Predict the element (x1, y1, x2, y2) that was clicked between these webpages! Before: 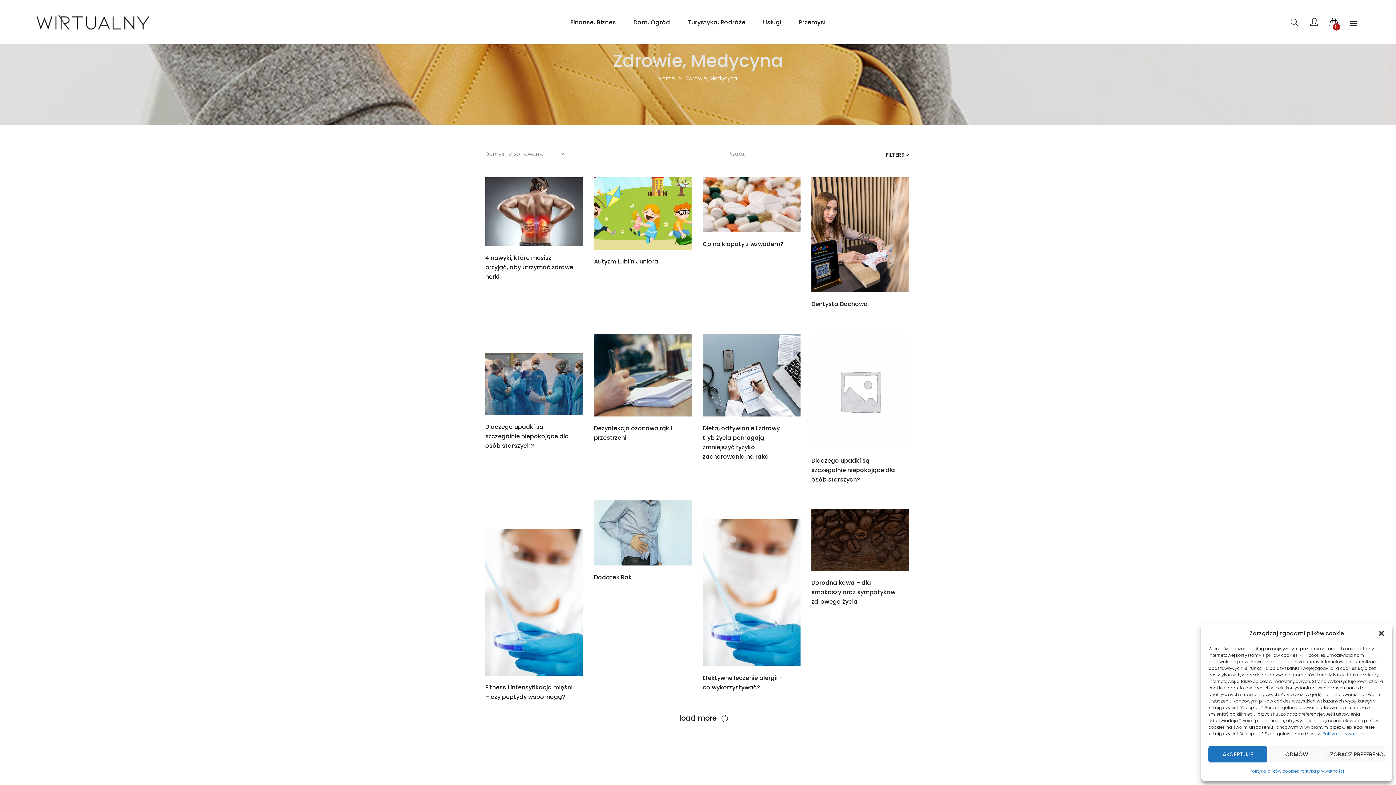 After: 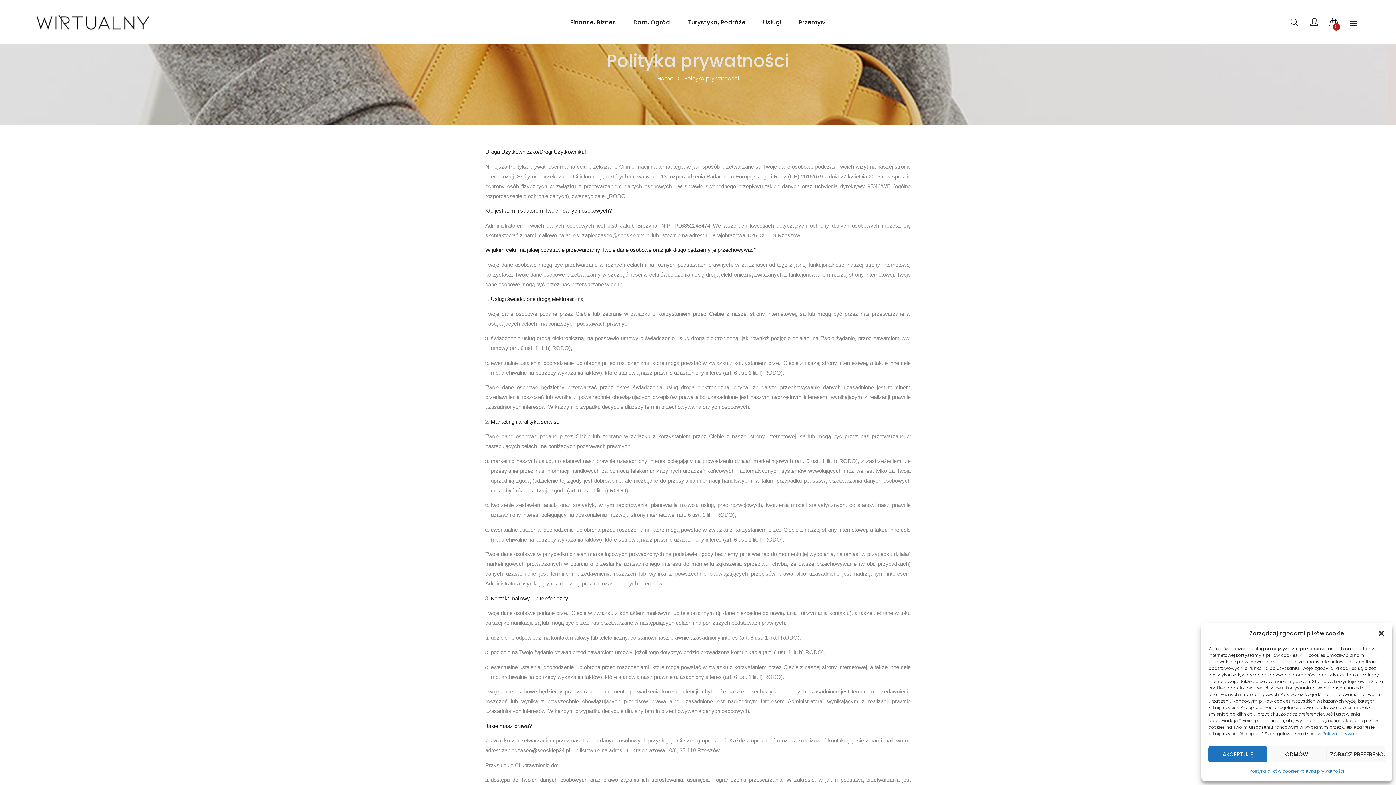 Action: label: Polityka prywatności bbox: (1299, 766, 1344, 776)